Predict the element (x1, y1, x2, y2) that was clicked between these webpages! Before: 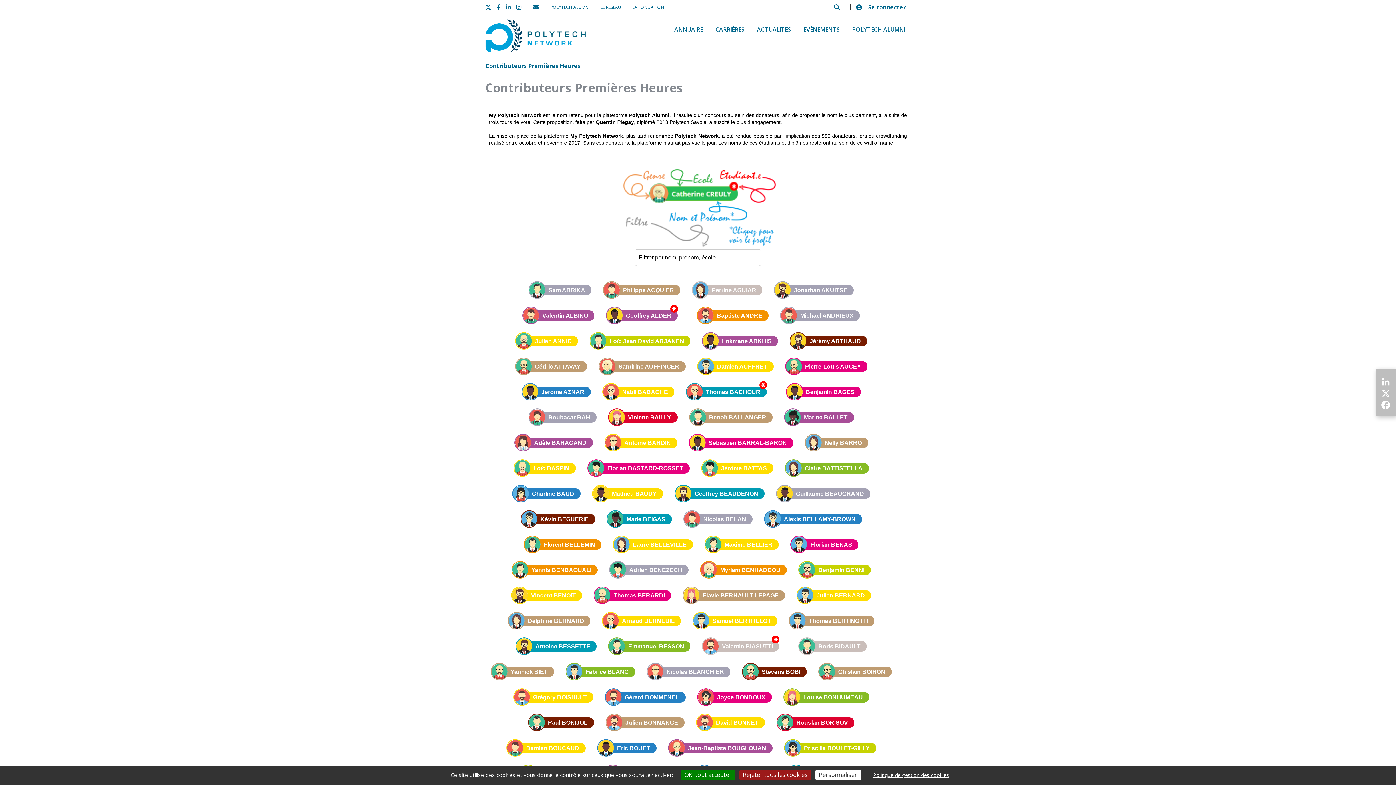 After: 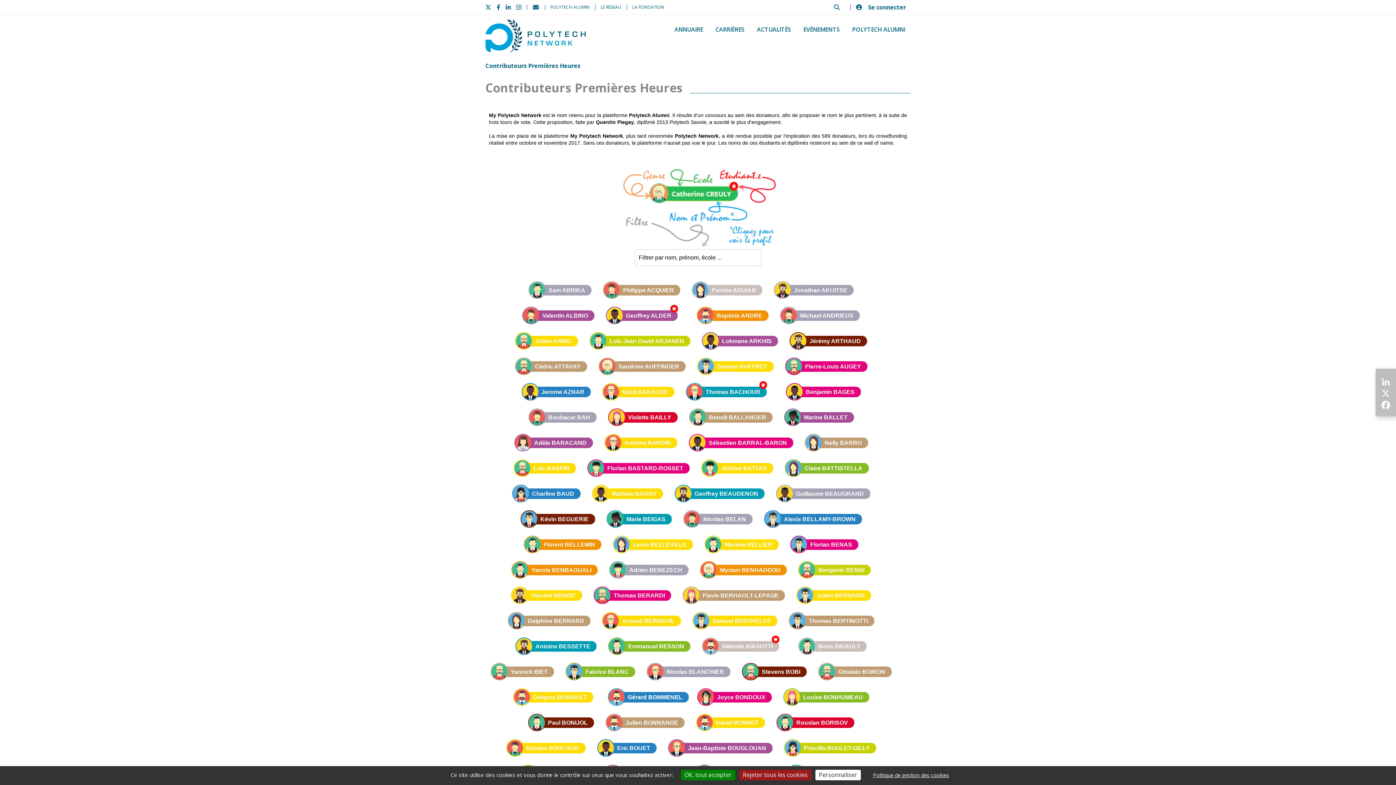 Action: label: Gérard BOMMENEL bbox: (606, 694, 698, 700)